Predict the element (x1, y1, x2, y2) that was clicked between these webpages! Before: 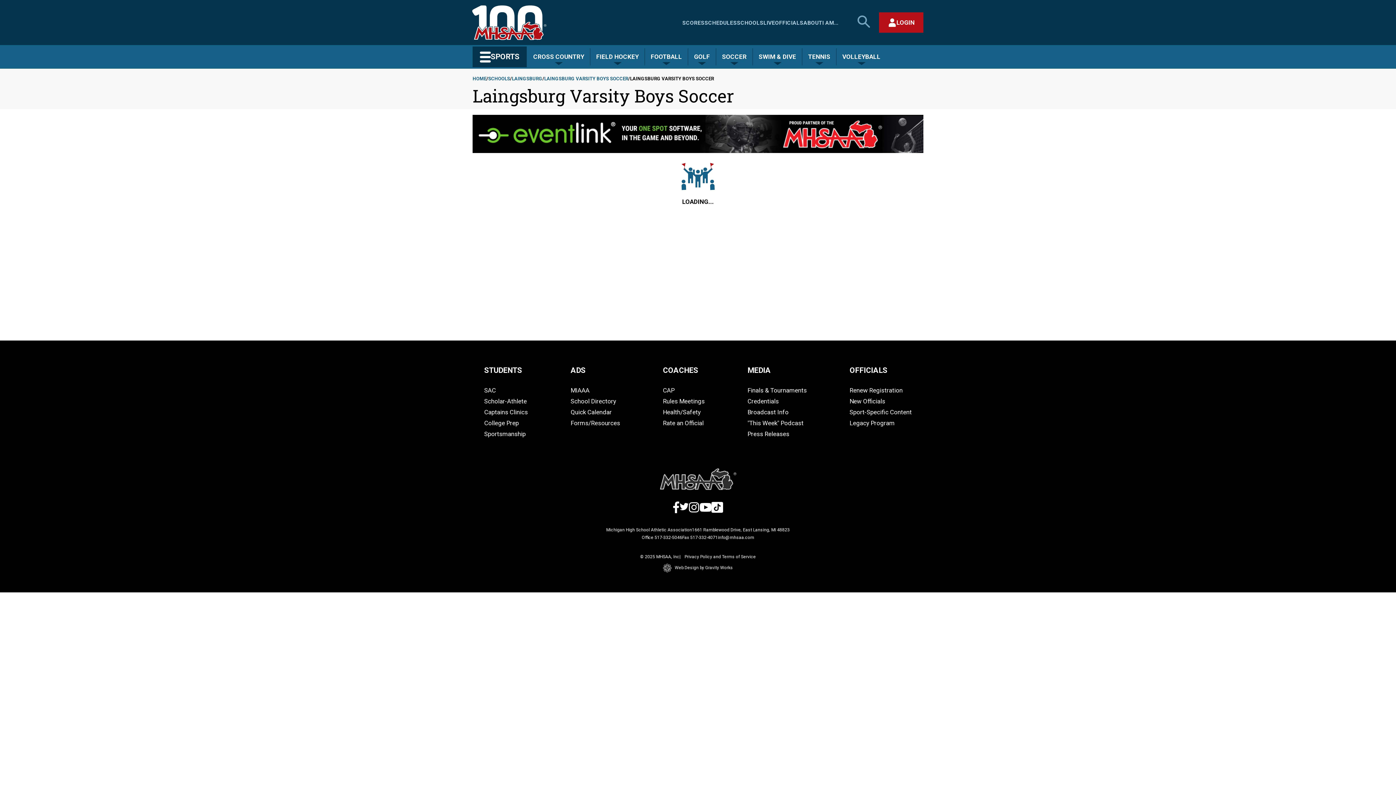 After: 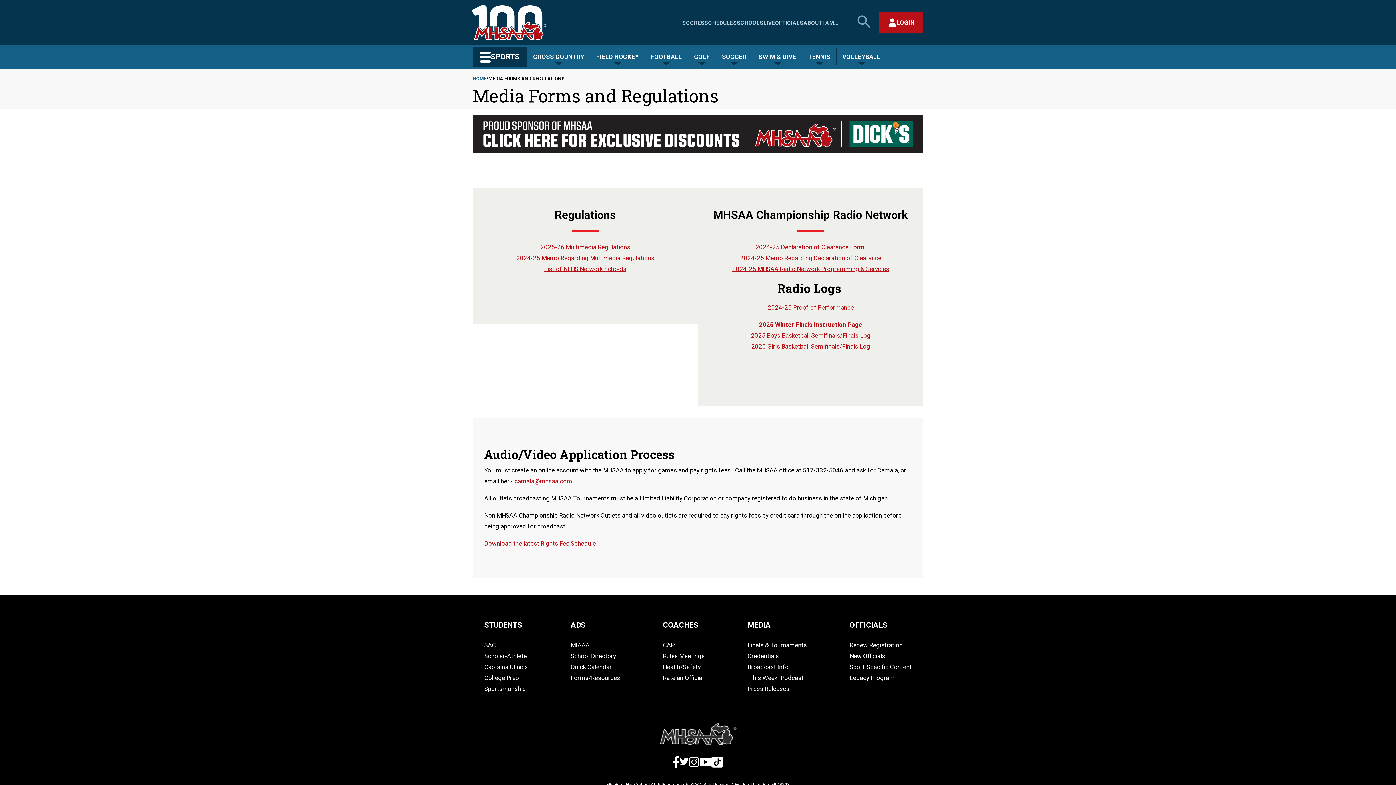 Action: label: Broadcast Info bbox: (747, 408, 788, 415)